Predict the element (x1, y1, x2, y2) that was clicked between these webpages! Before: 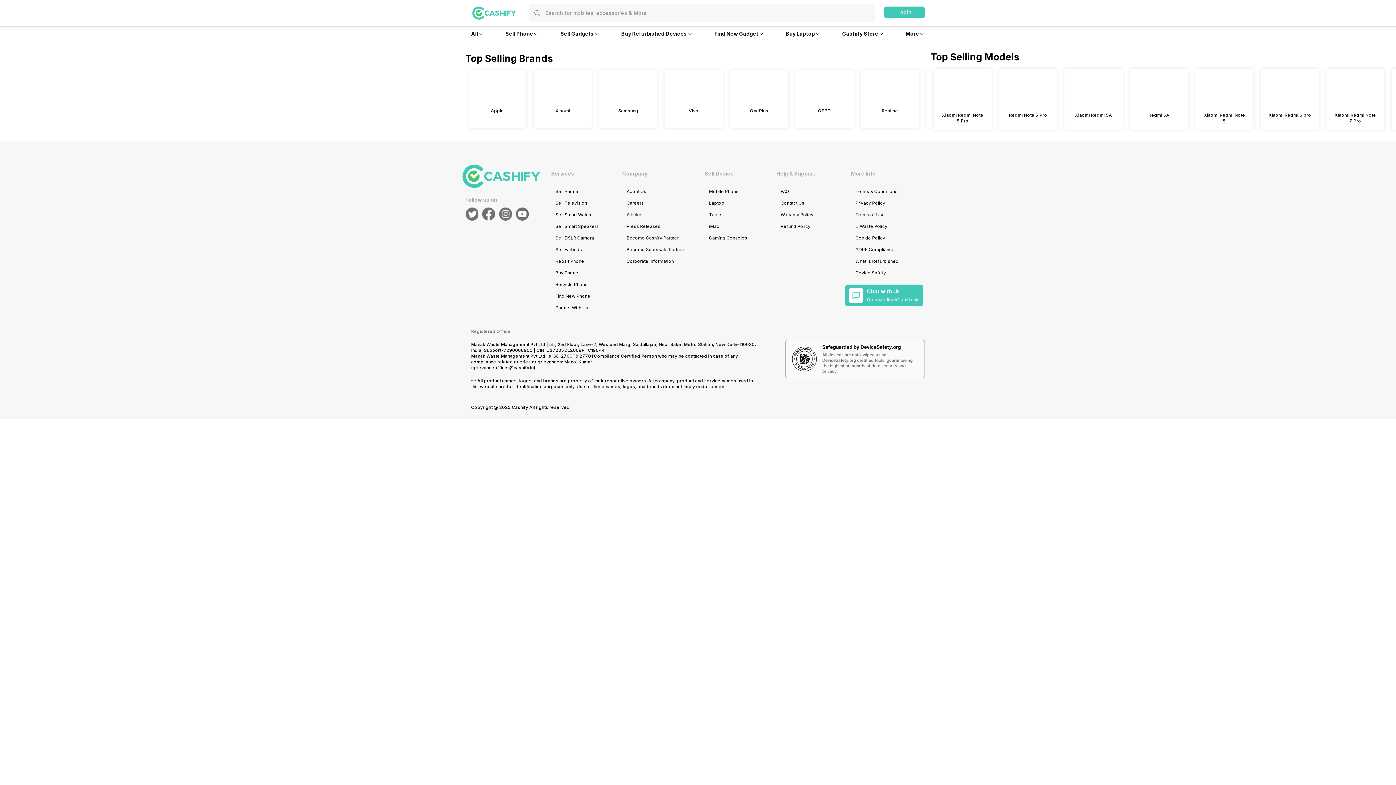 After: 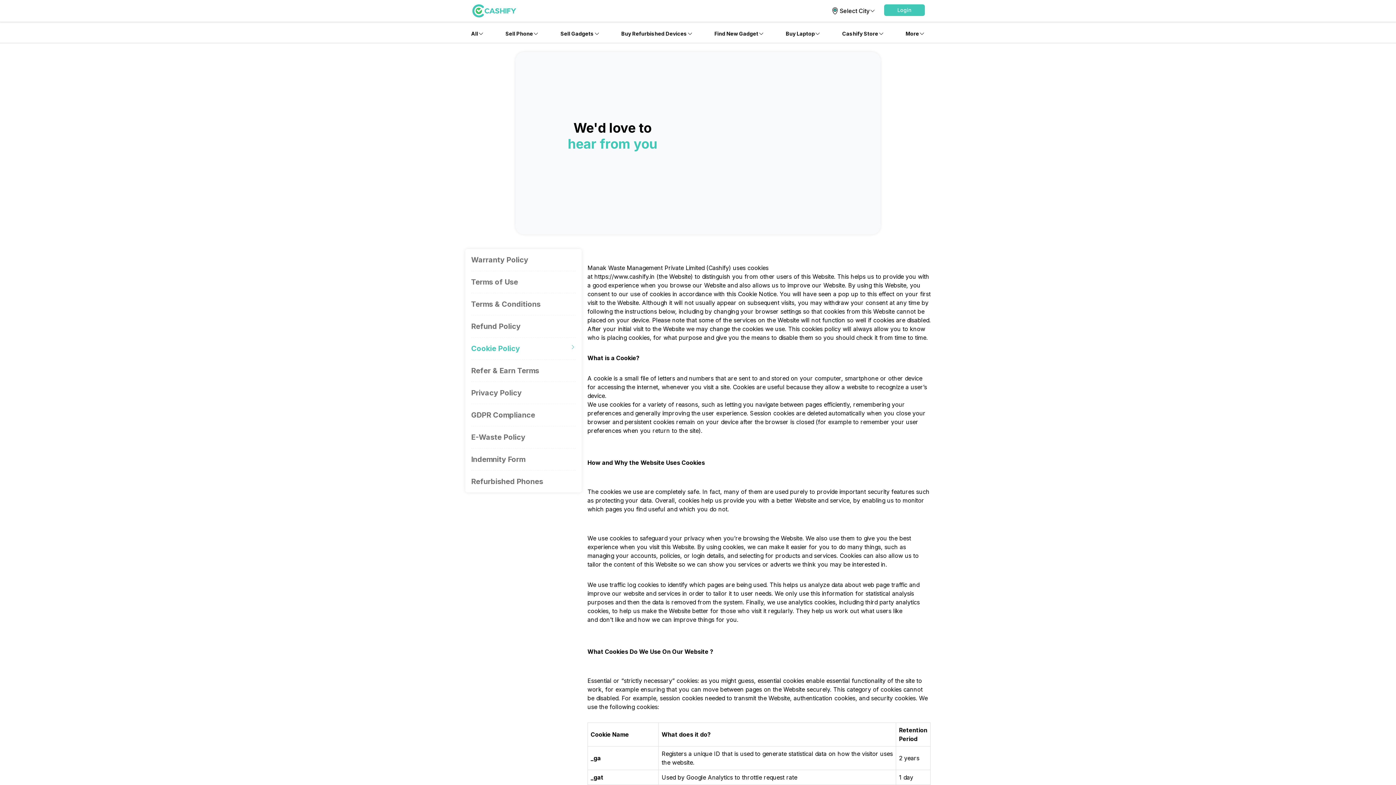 Action: label: Cookie Policy bbox: (855, 235, 910, 241)